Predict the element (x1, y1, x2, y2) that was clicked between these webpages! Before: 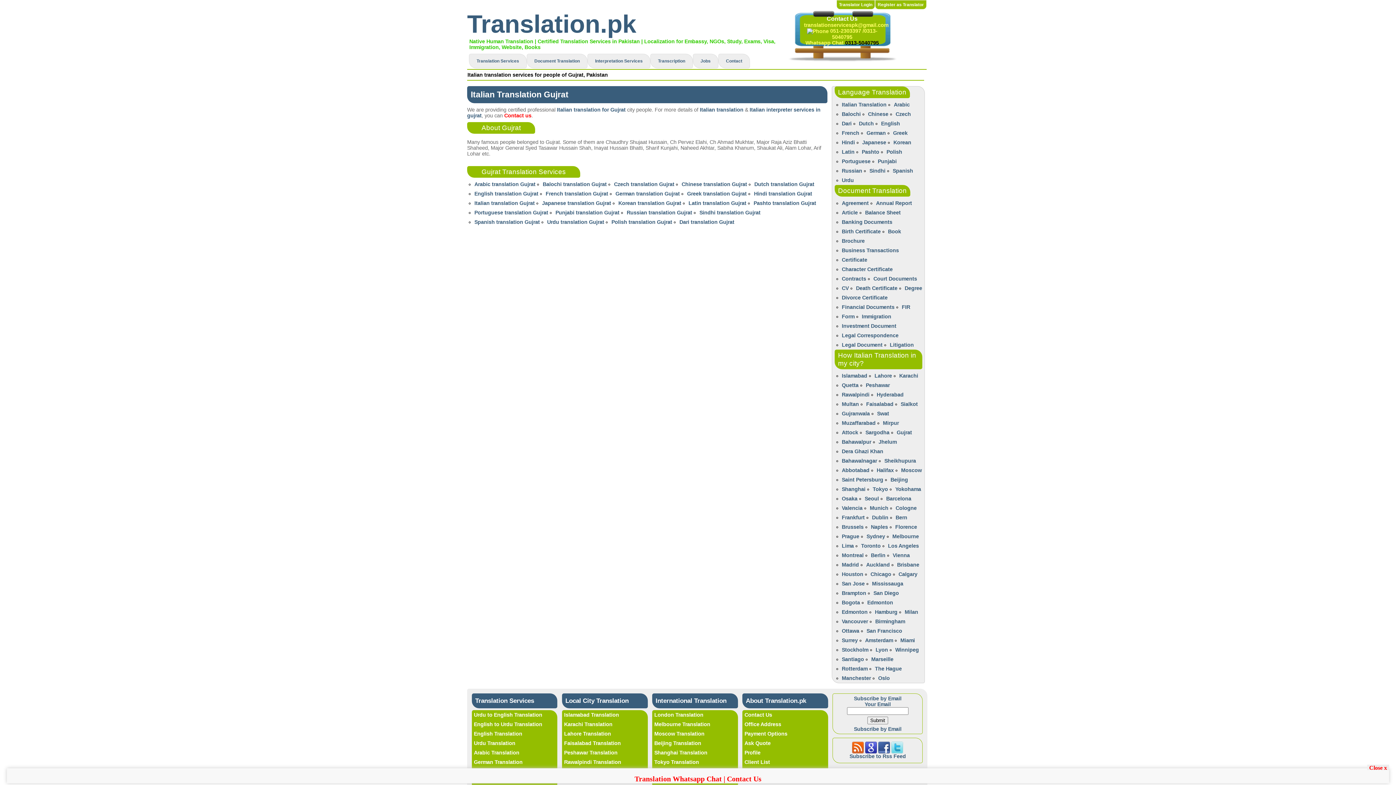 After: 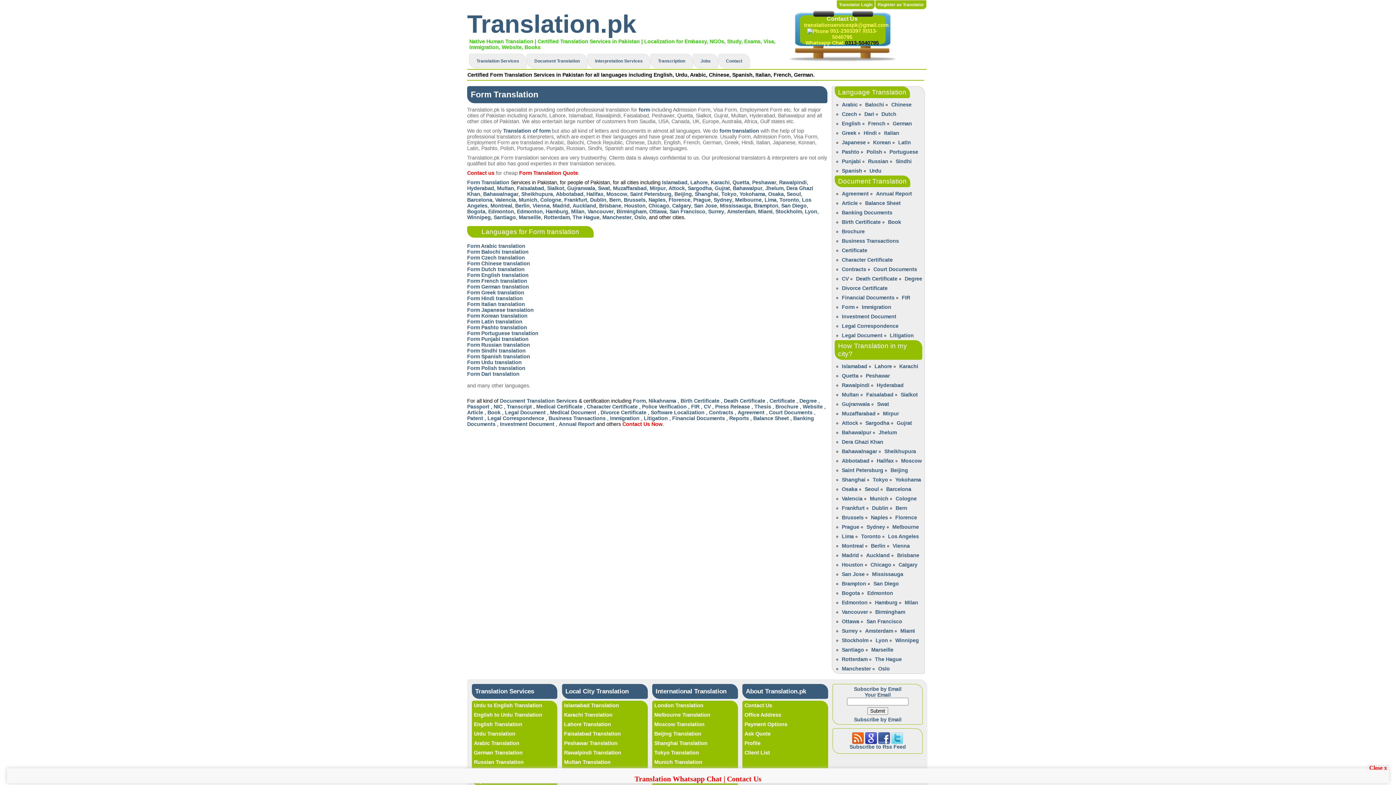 Action: label: Form bbox: (842, 312, 854, 321)